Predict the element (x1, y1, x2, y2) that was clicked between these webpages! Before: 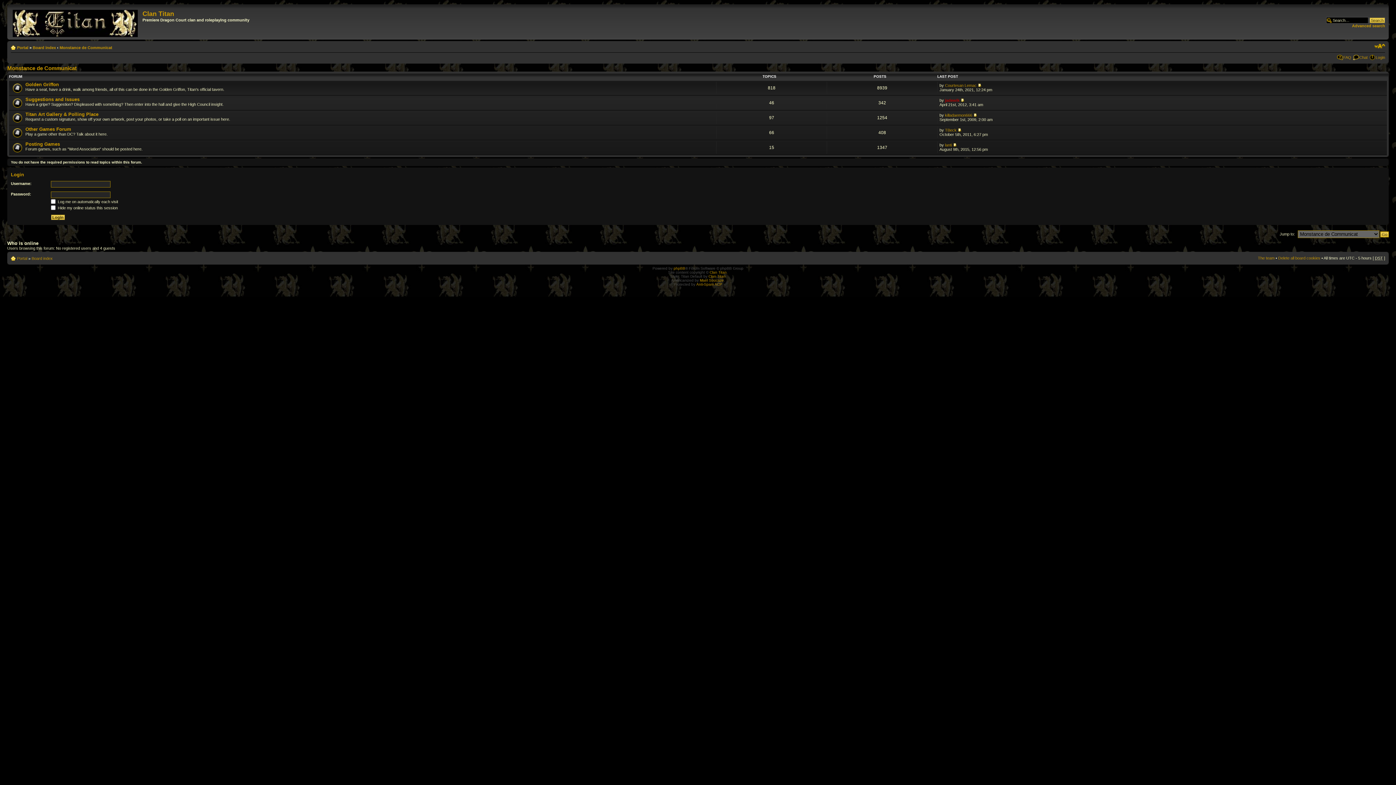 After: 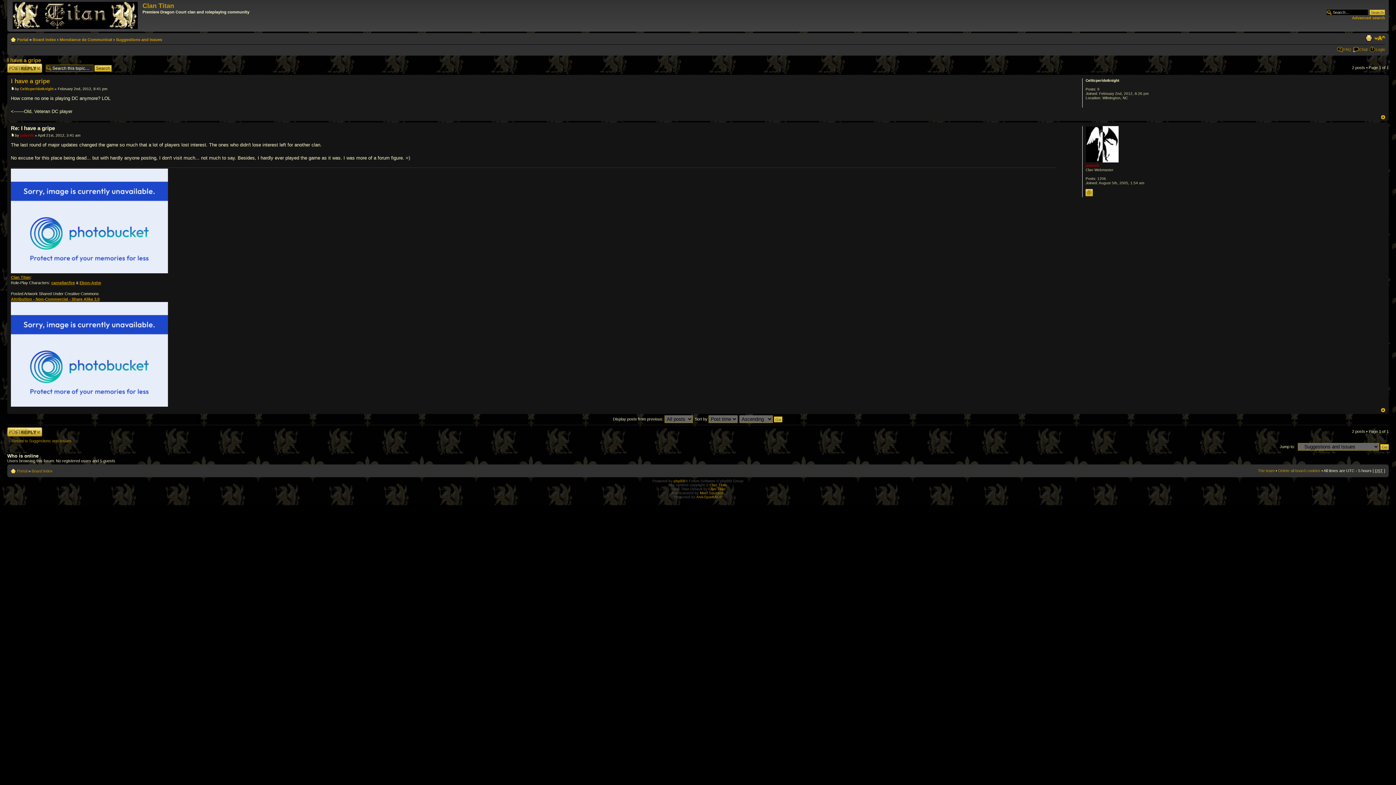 Action: bbox: (960, 98, 964, 102)